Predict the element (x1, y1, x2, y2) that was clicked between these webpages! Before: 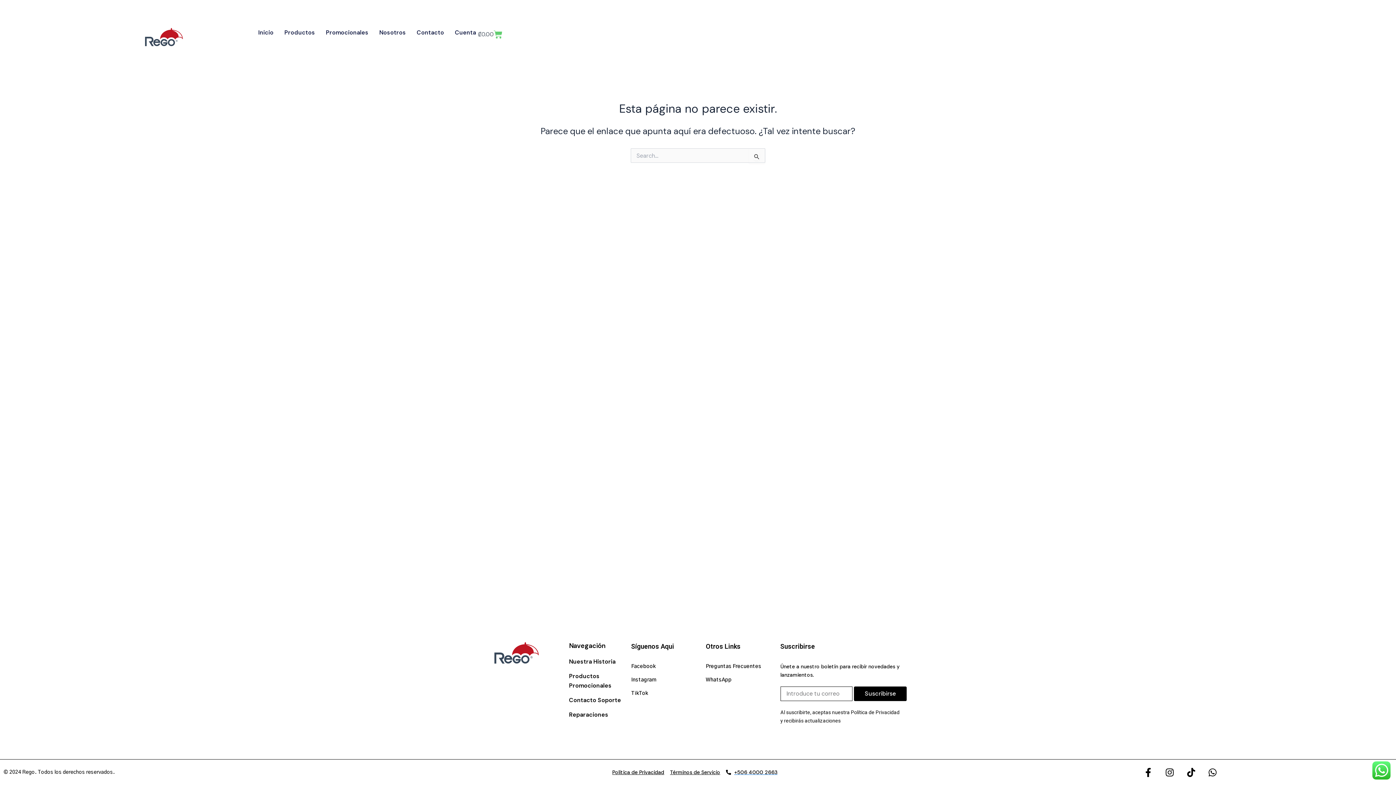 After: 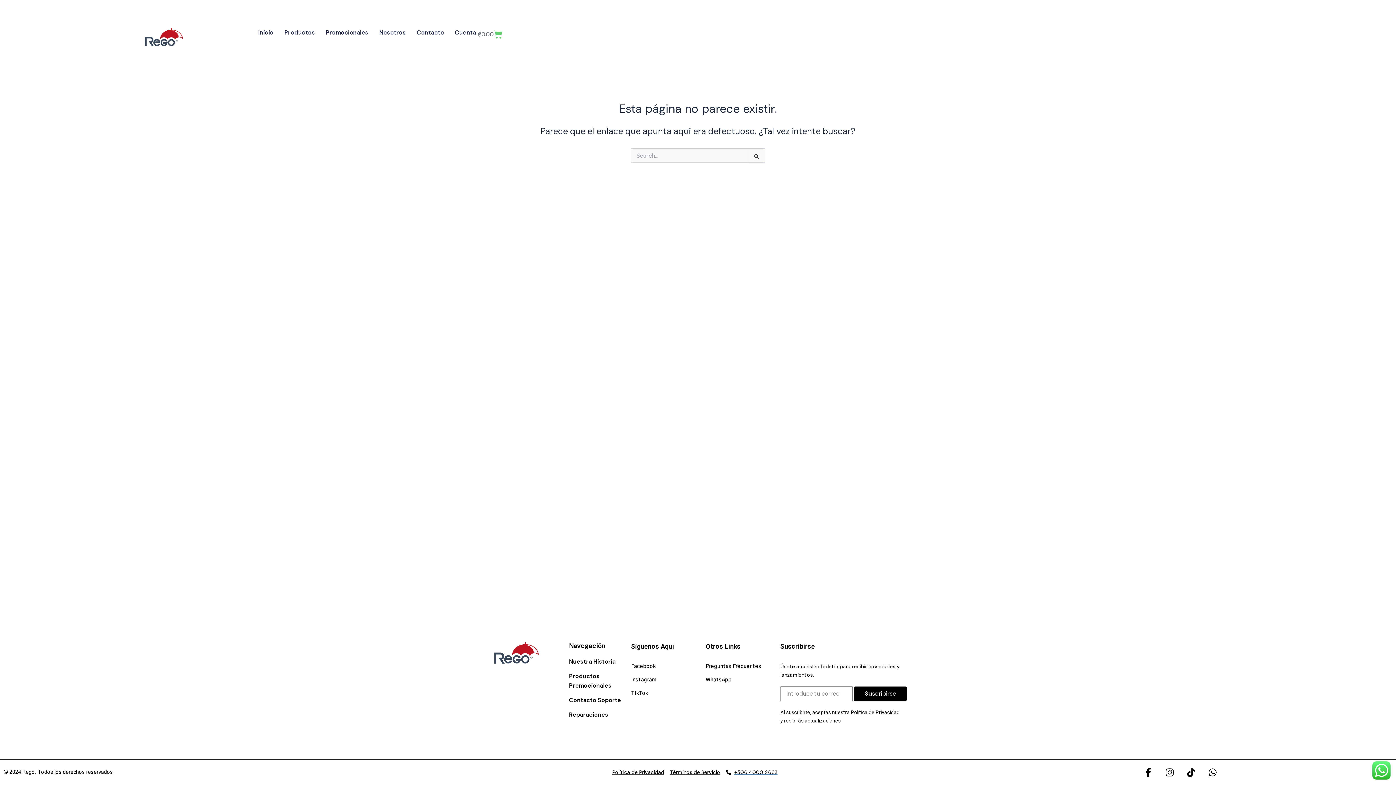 Action: bbox: (726, 768, 777, 776) label: +506 4000 2663